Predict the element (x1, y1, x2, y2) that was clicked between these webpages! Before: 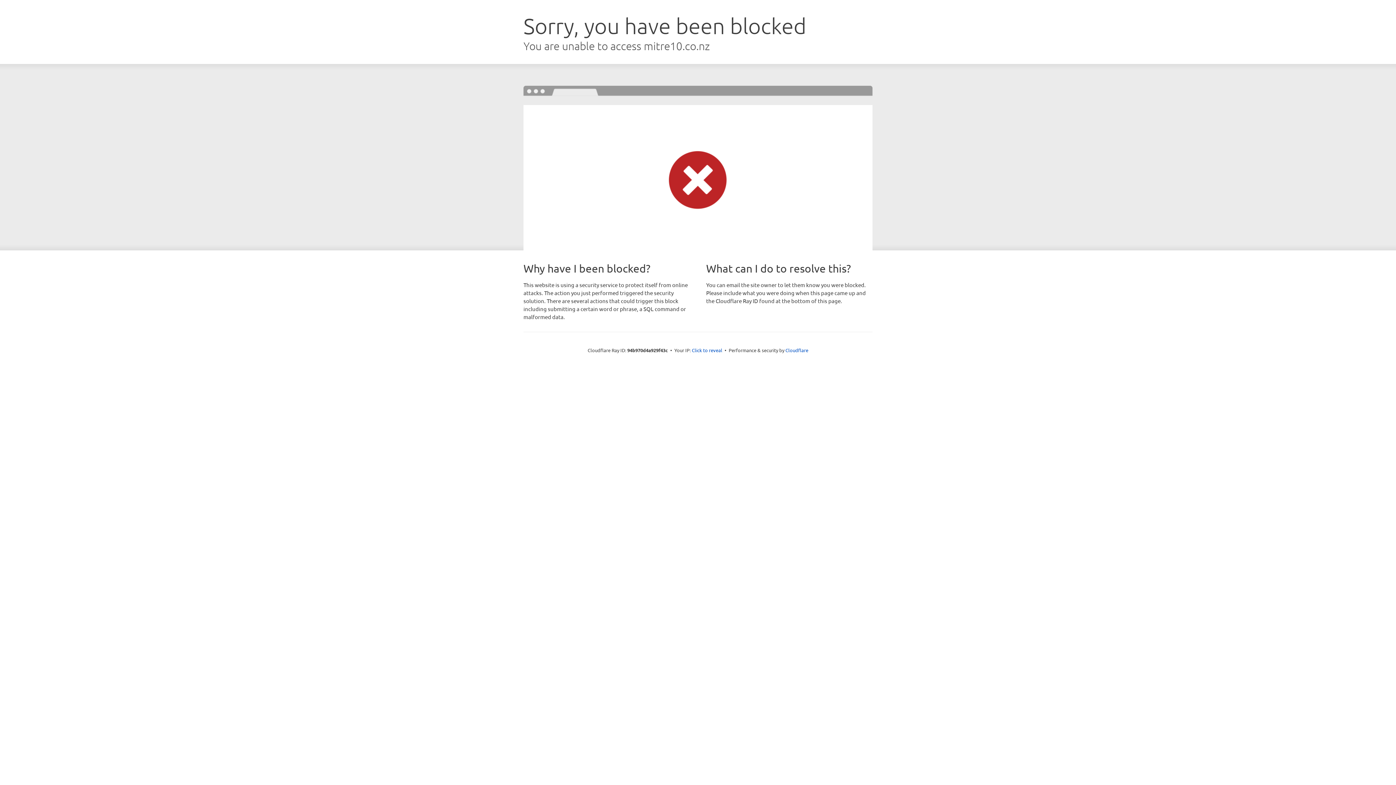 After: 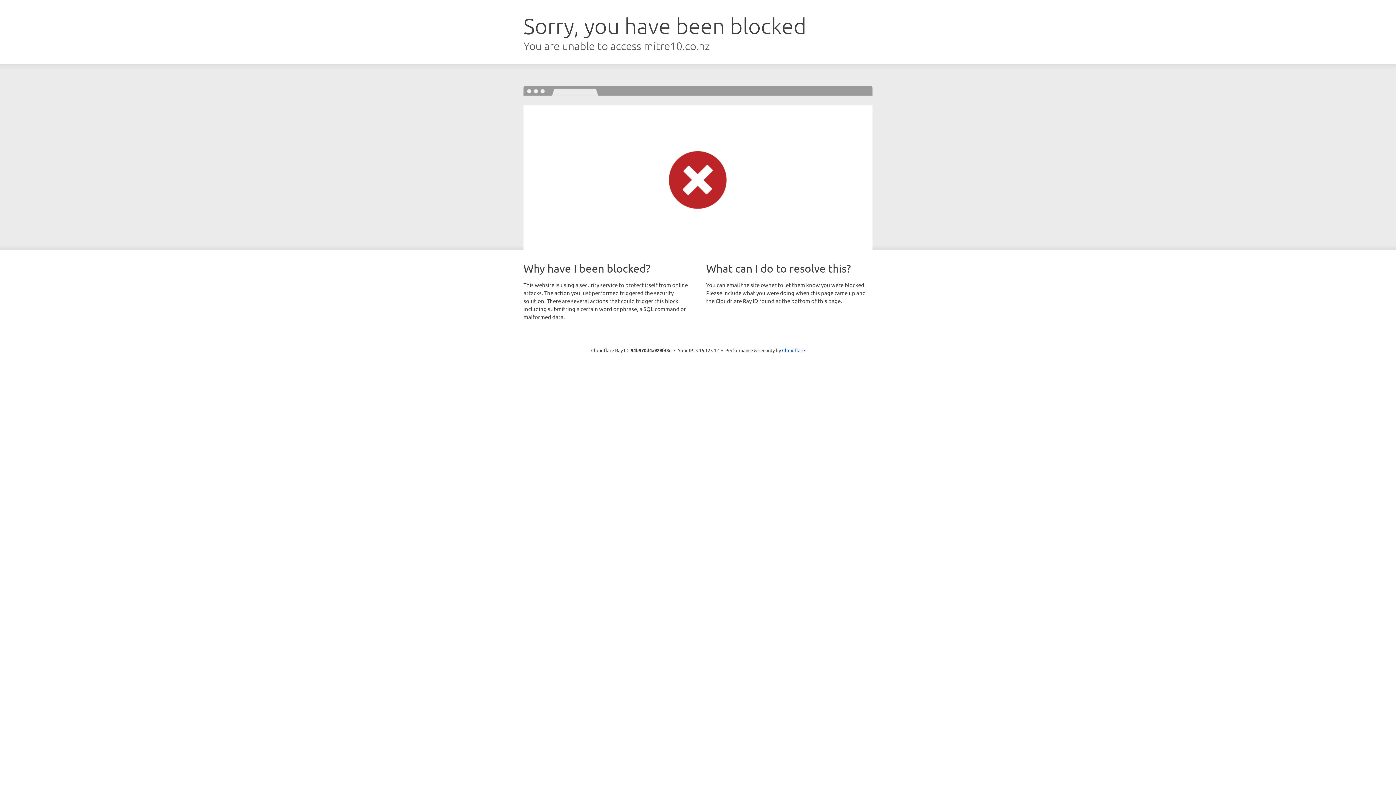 Action: label: Click to reveal bbox: (692, 346, 722, 353)